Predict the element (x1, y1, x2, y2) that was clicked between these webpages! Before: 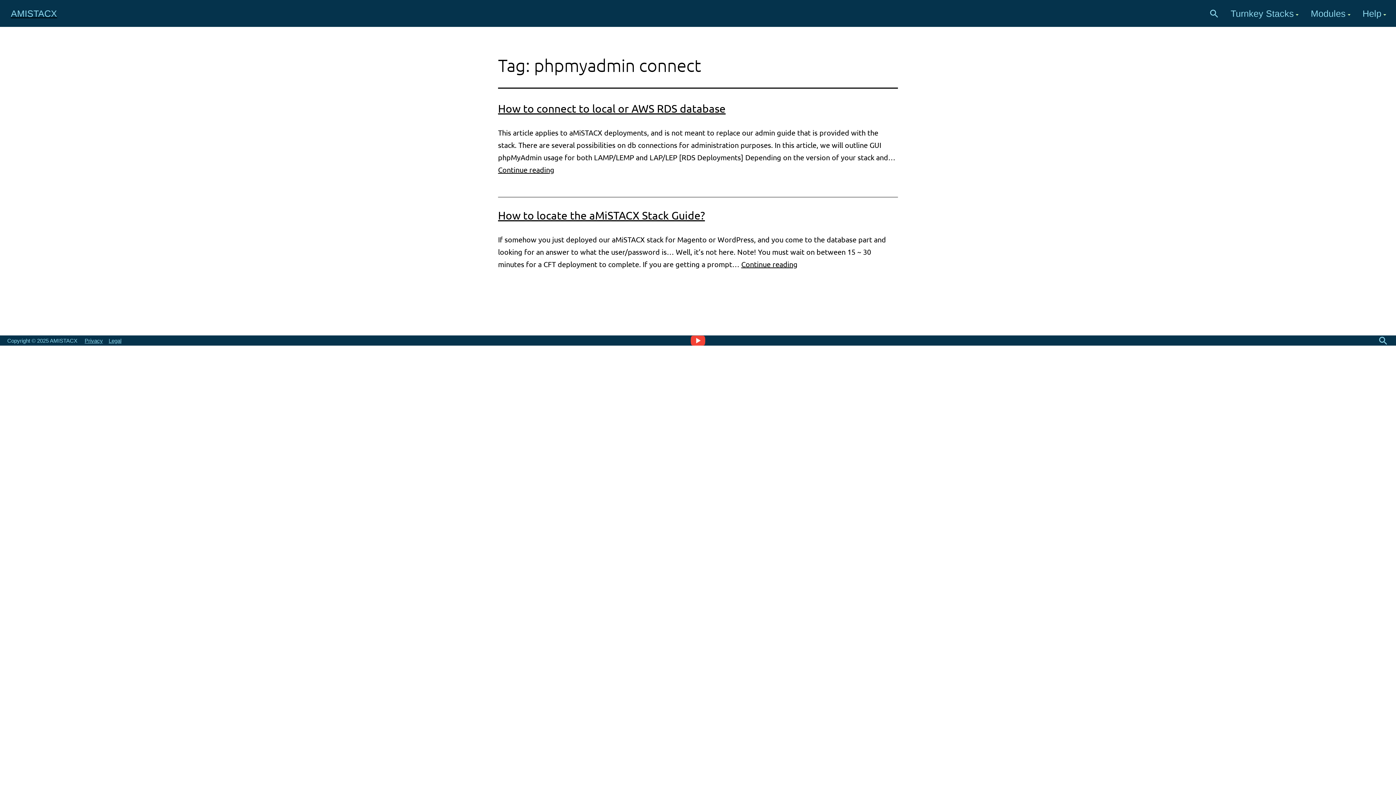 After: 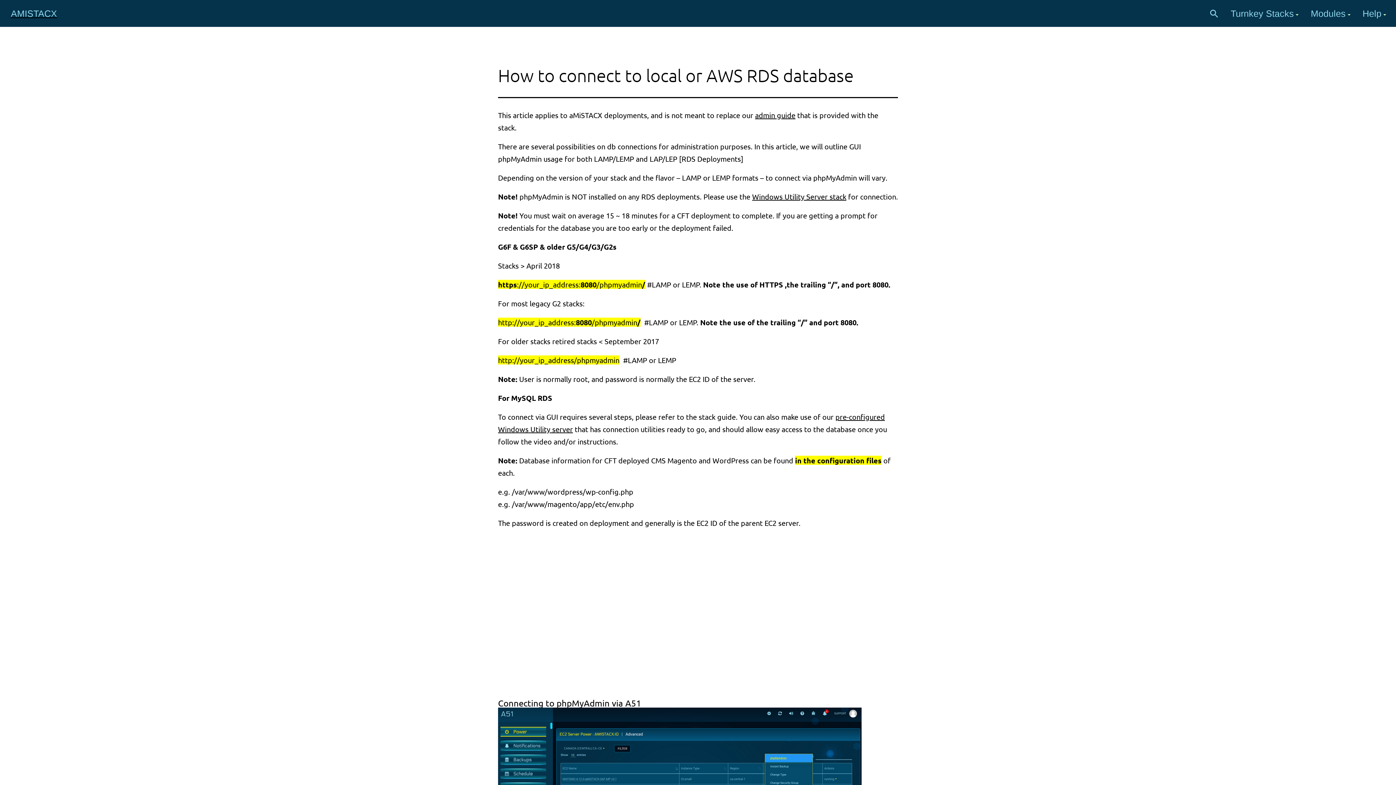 Action: label: Continue reading
How to connect to local or AWS RDS database bbox: (498, 165, 554, 174)